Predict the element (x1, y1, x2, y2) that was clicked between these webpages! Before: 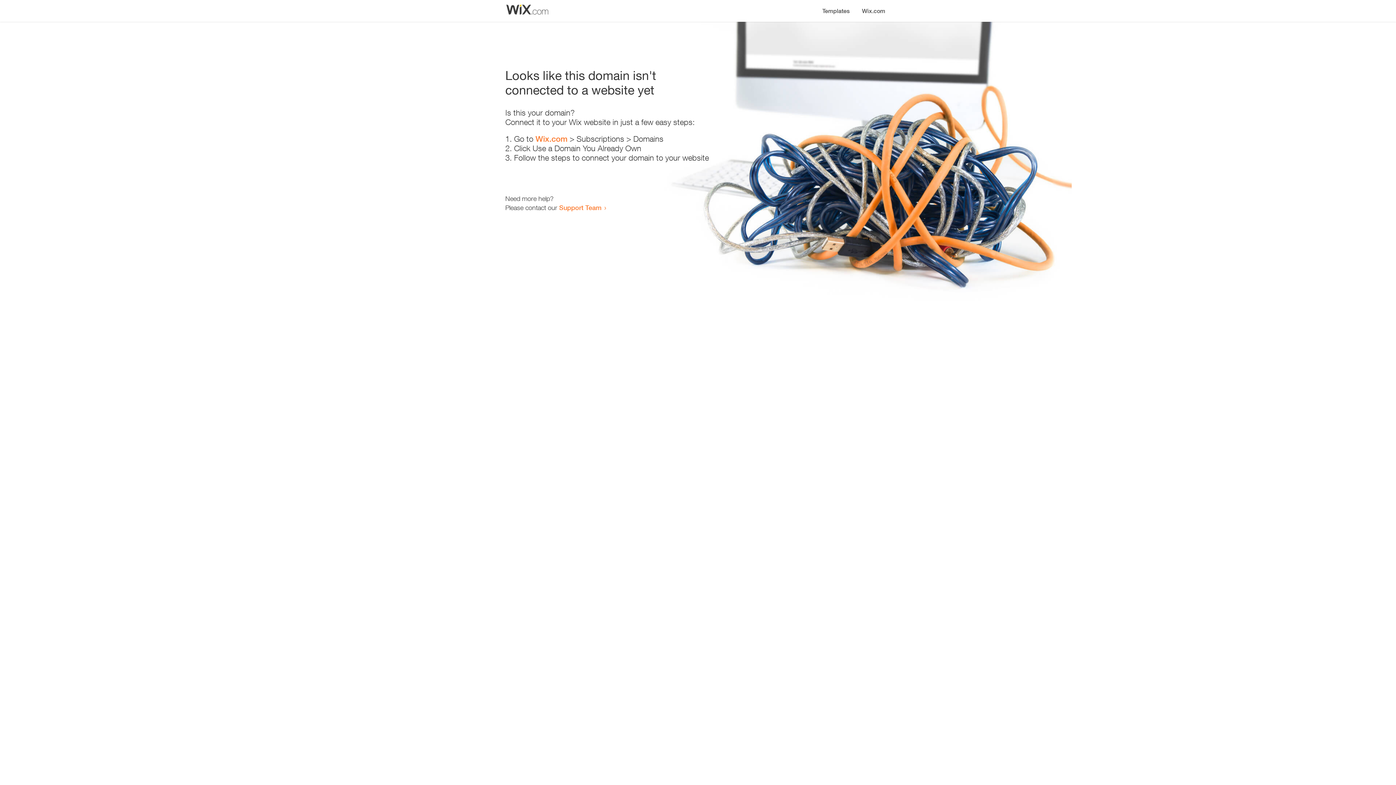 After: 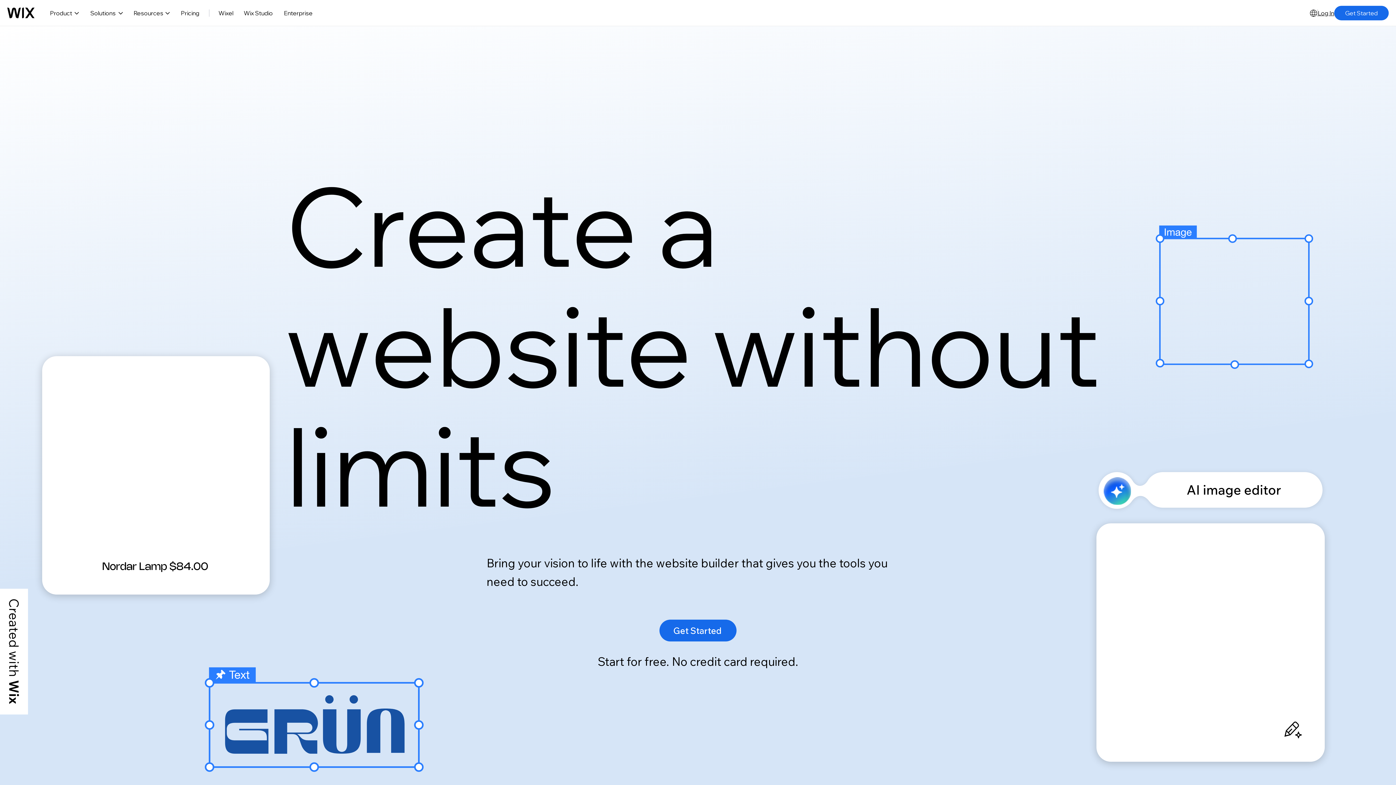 Action: bbox: (535, 134, 567, 143) label: Wix.com